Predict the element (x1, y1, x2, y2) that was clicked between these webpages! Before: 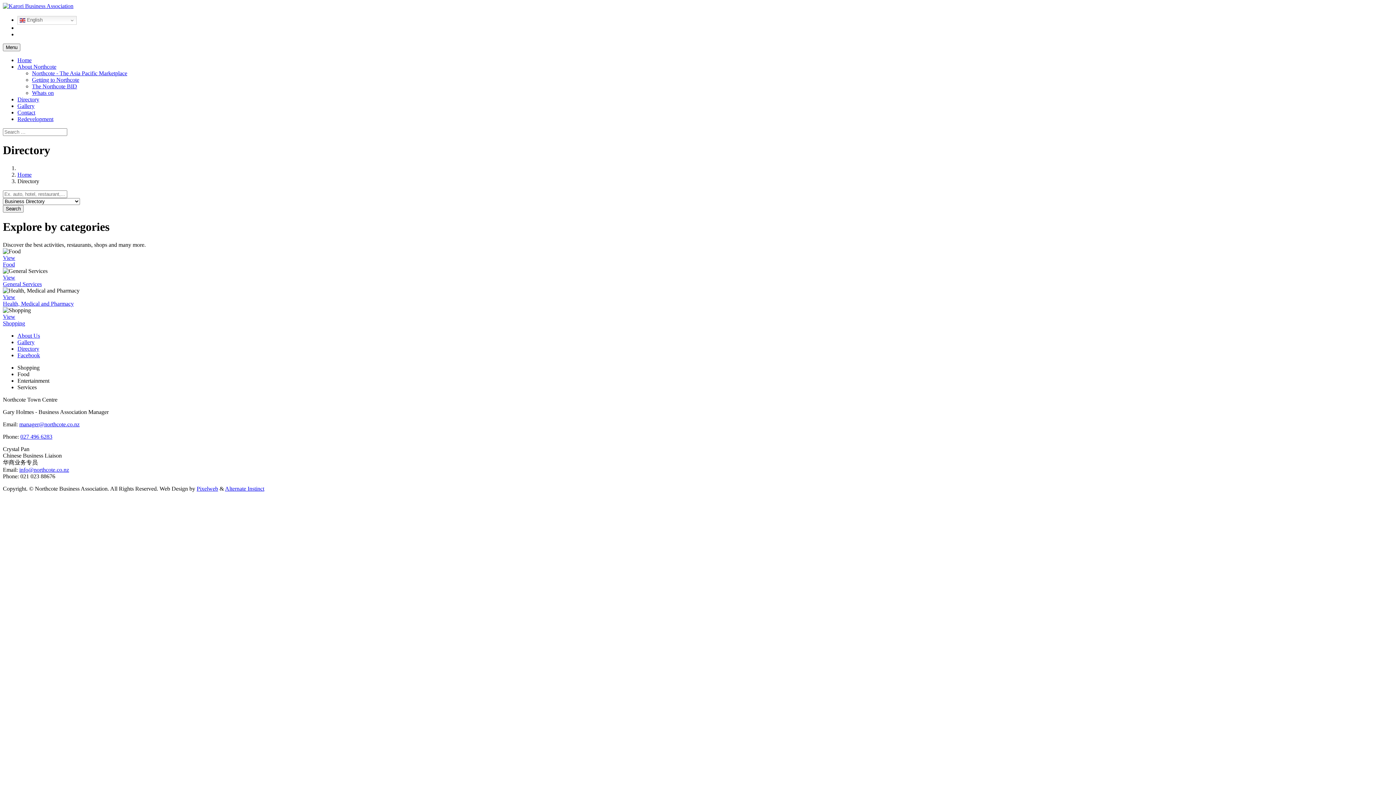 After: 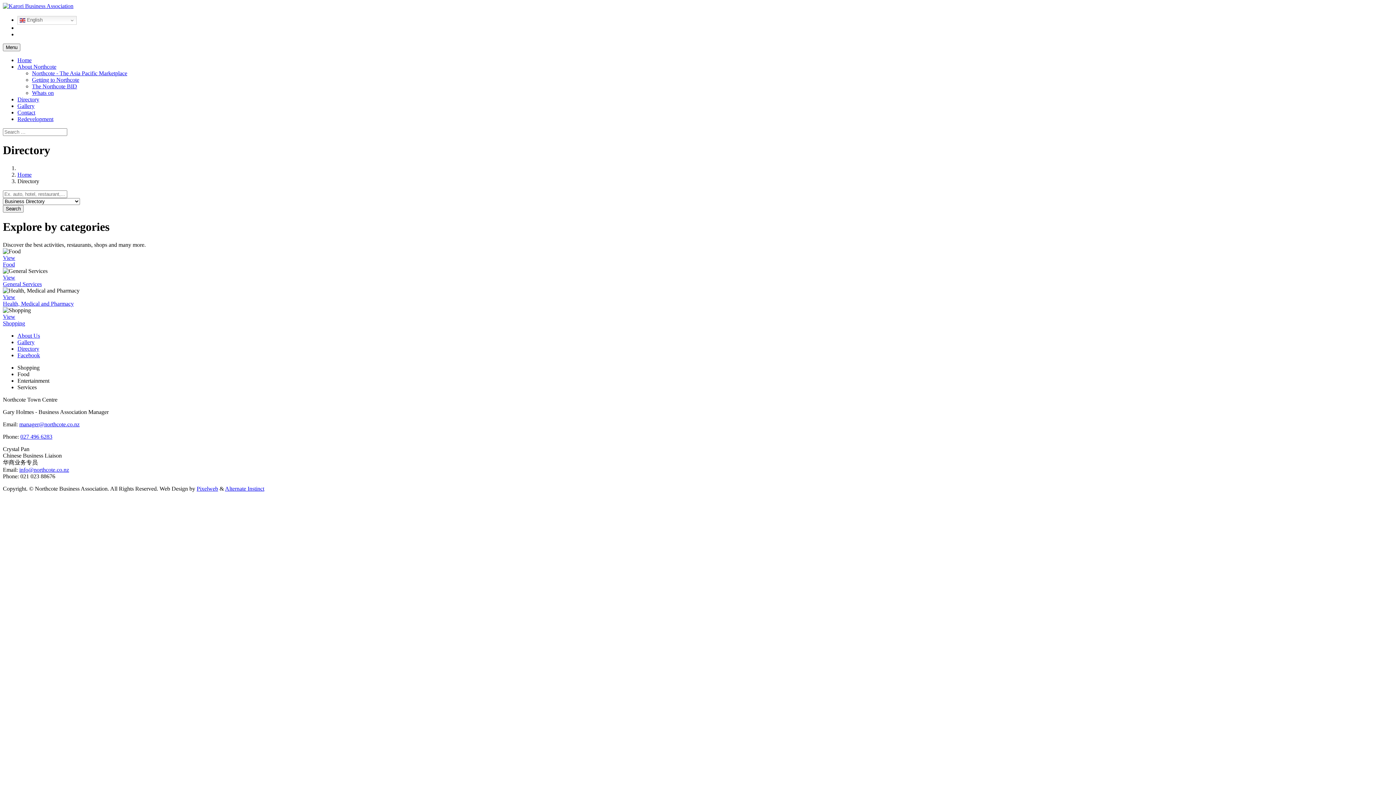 Action: label: Alternate Instinct bbox: (225, 485, 264, 491)